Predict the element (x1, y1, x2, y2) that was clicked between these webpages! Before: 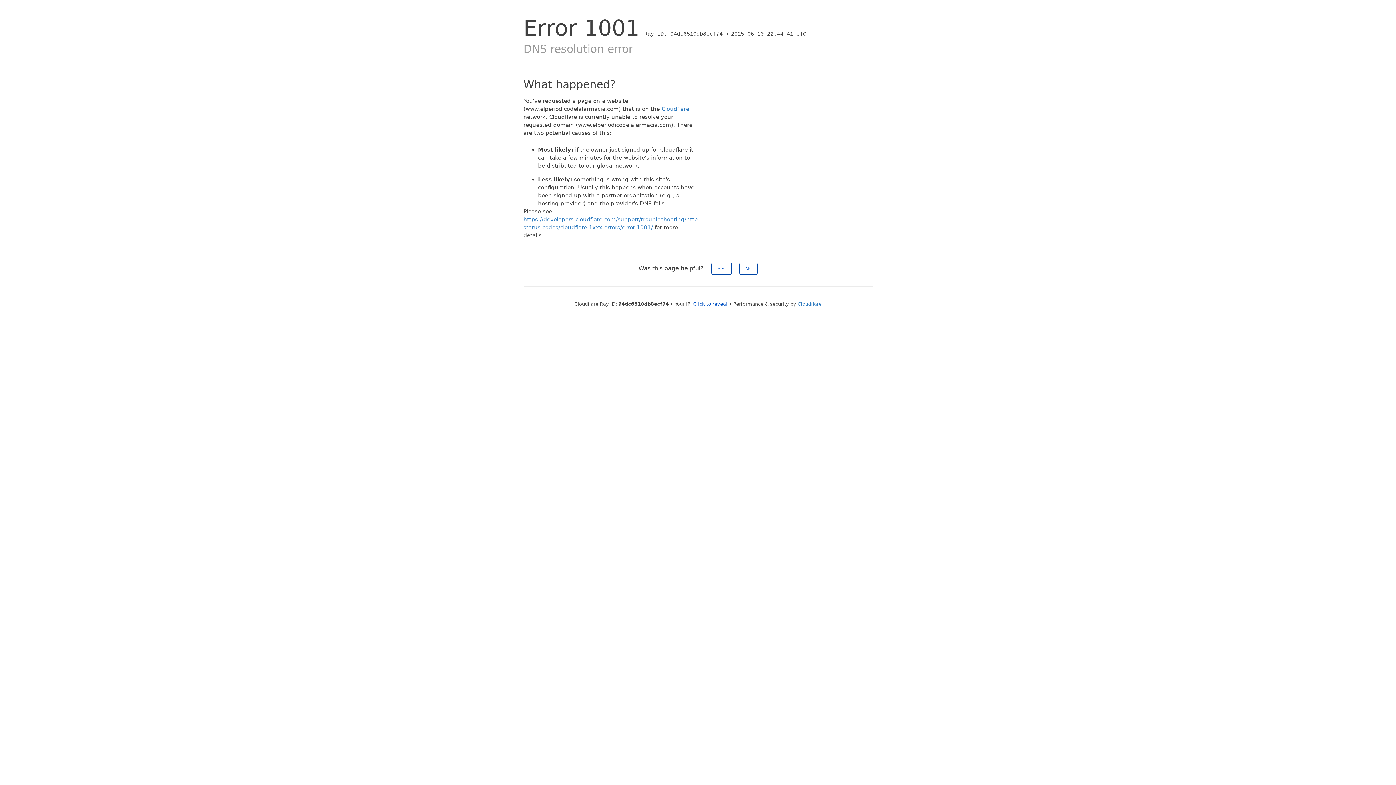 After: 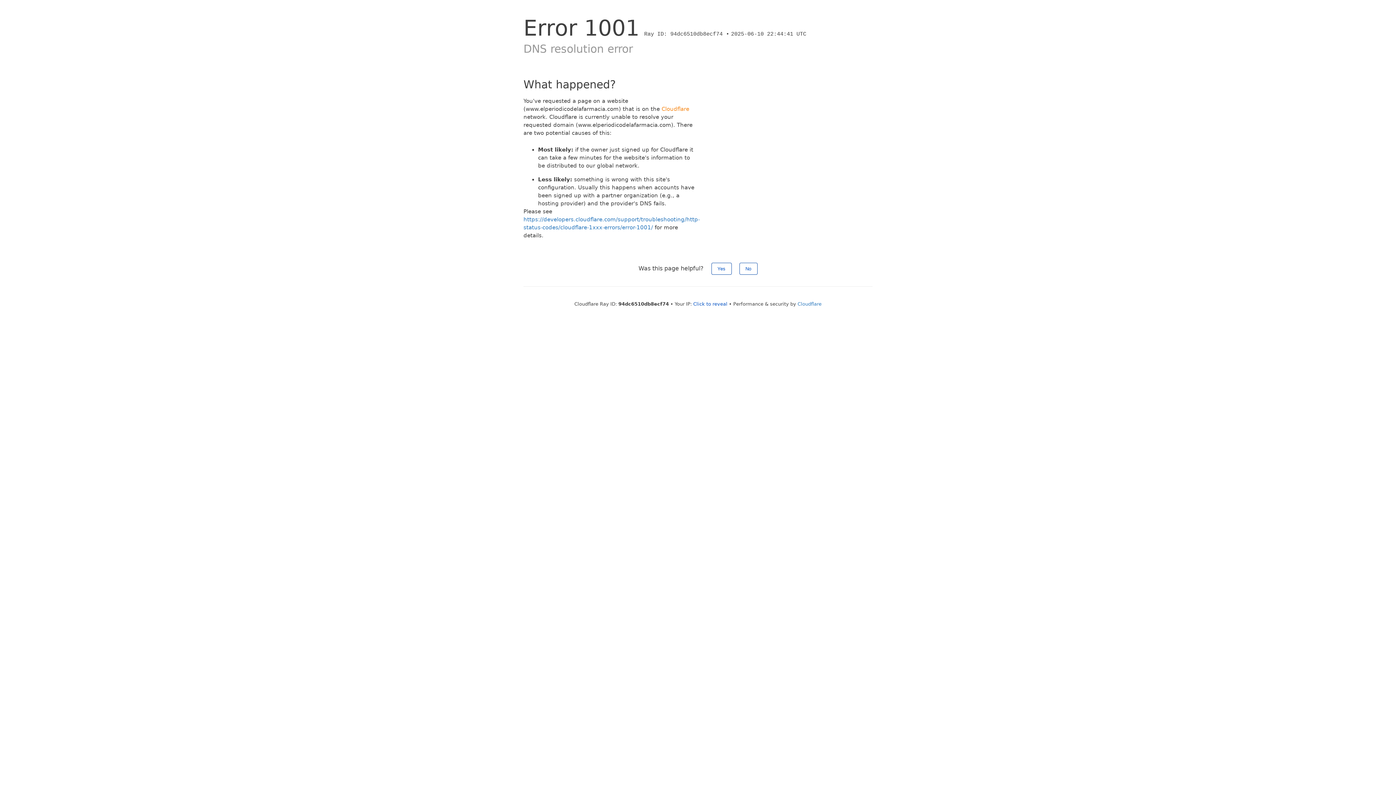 Action: label: Cloudflare bbox: (661, 105, 689, 112)